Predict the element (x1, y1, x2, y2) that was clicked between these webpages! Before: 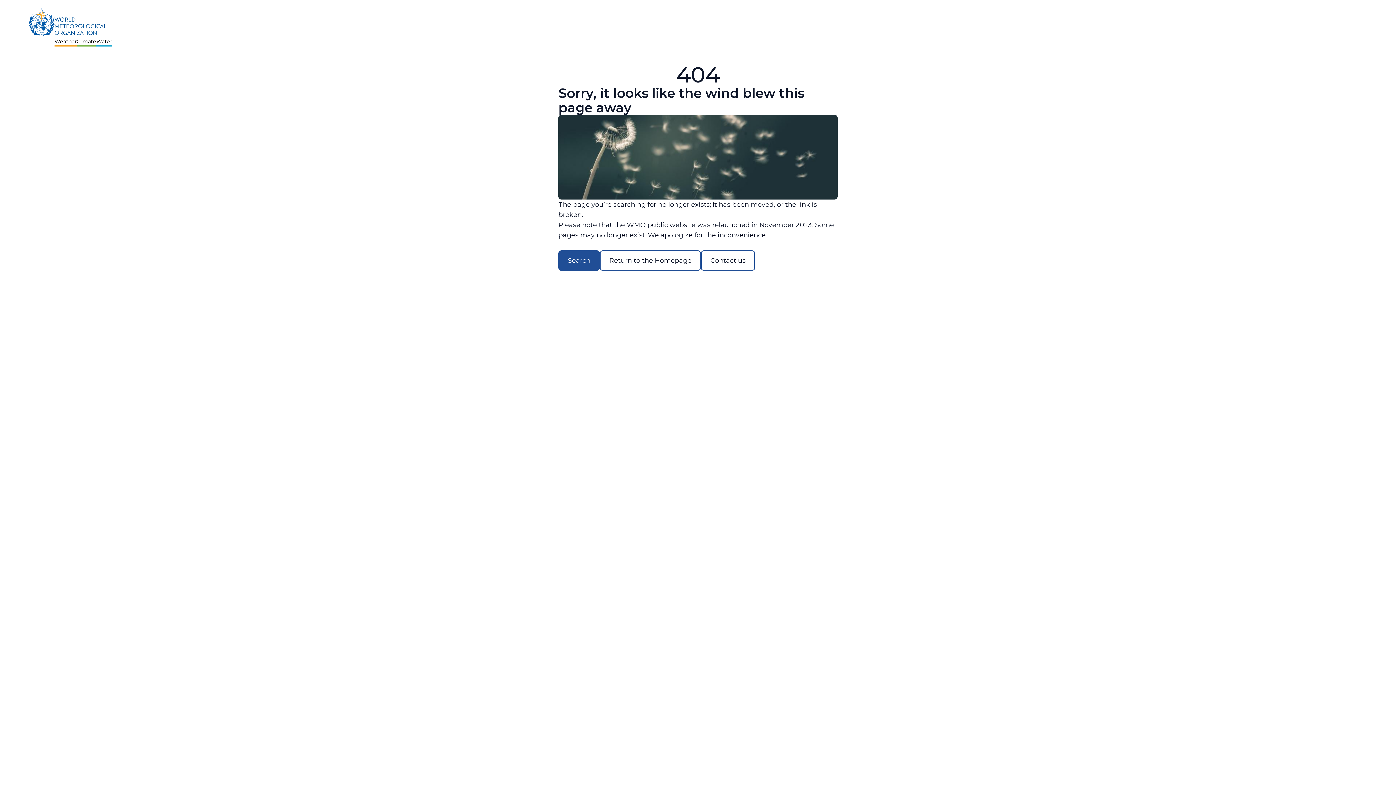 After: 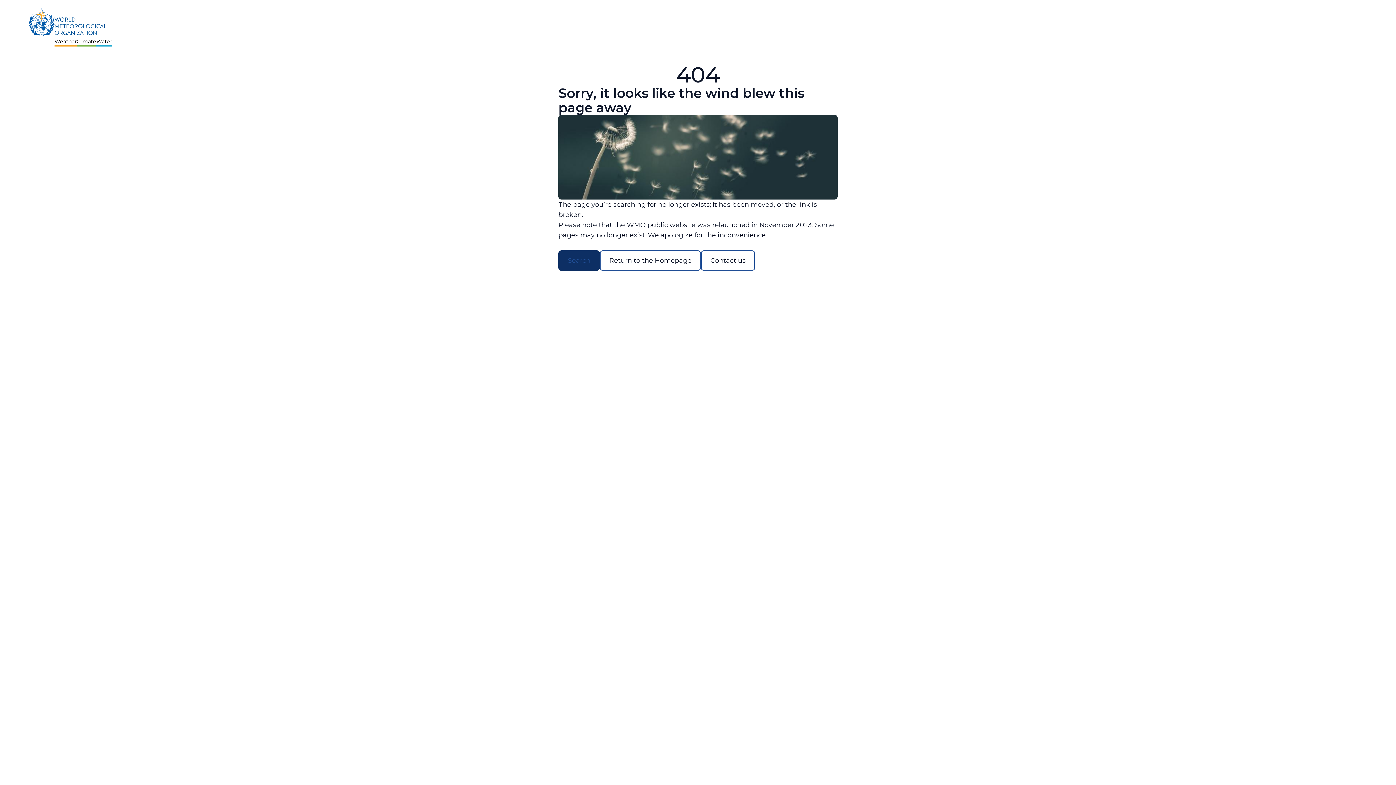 Action: bbox: (558, 250, 600, 270) label: Search